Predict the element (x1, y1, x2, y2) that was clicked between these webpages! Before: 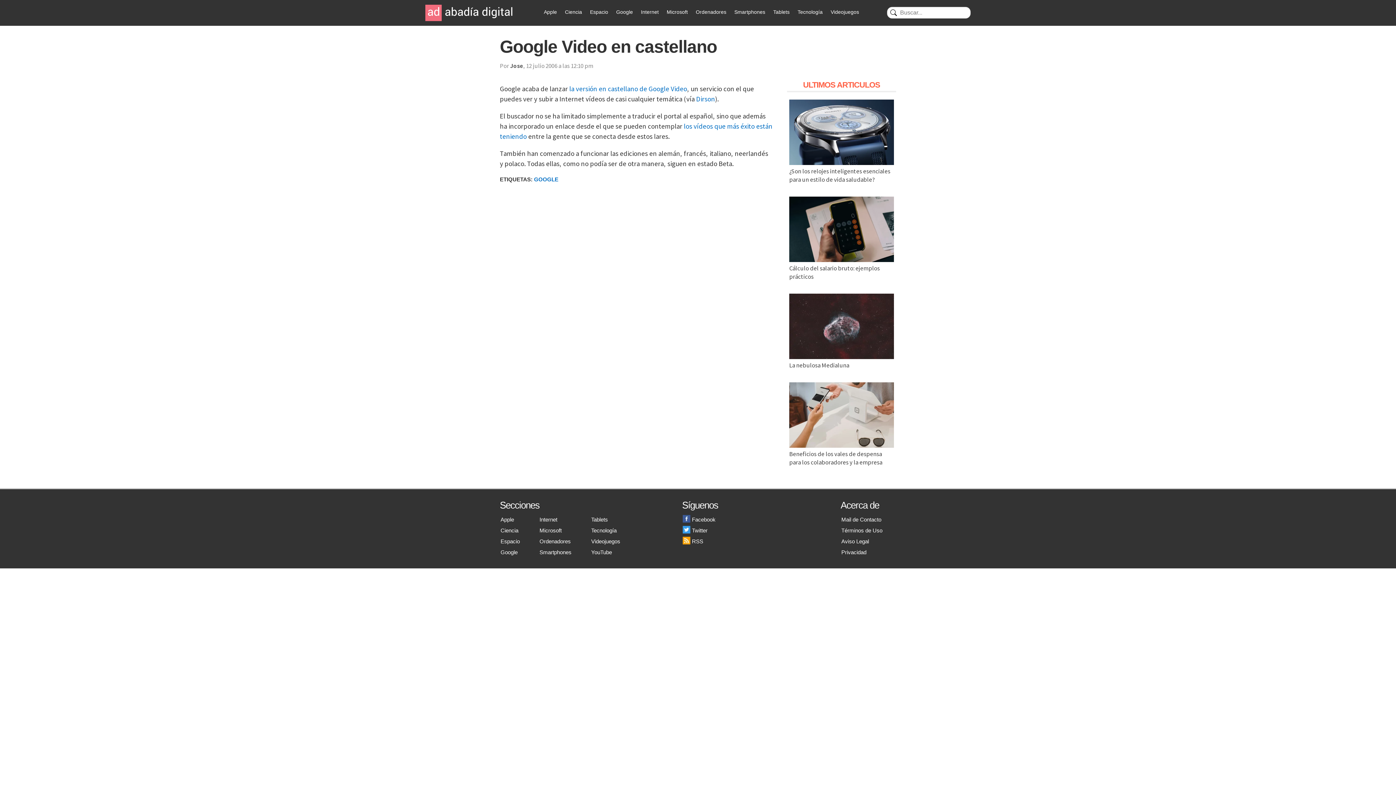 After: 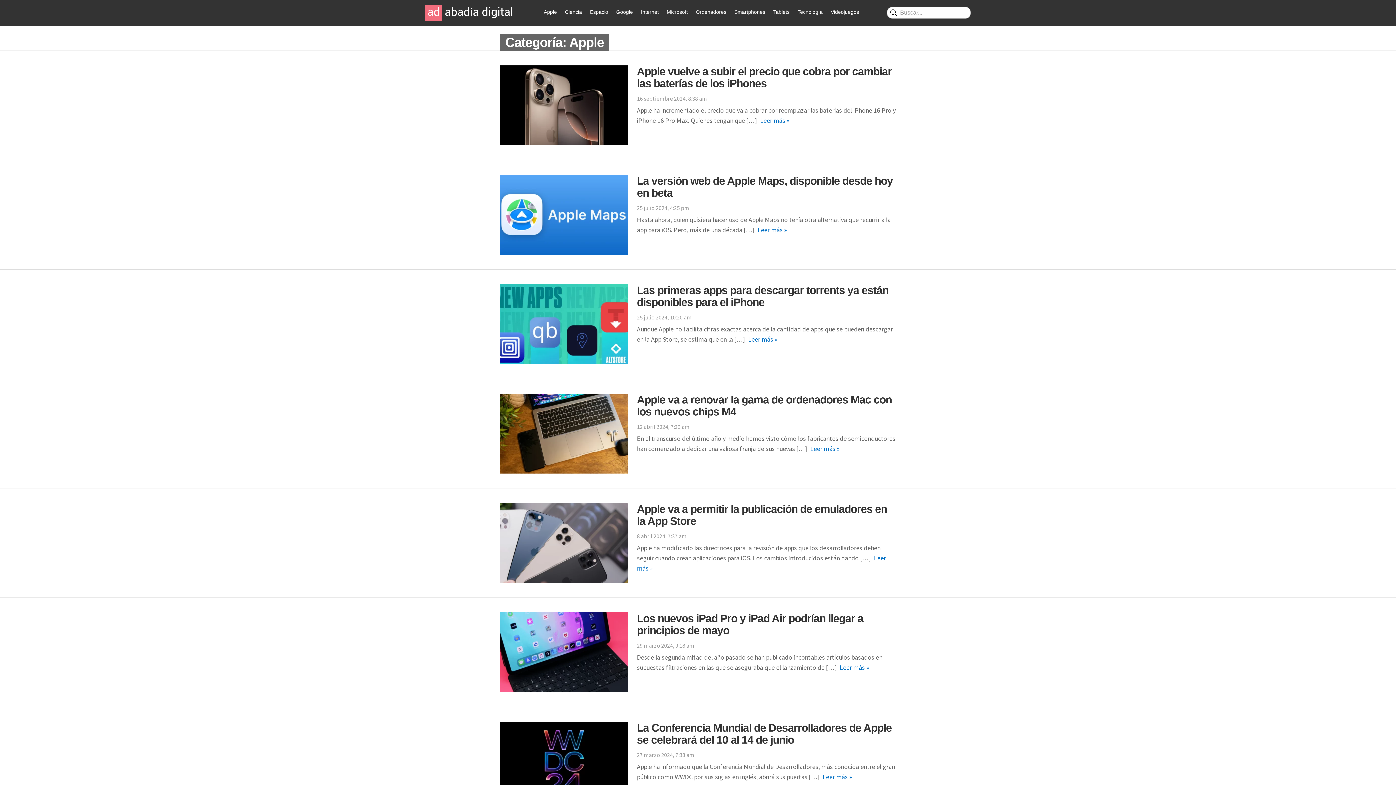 Action: label: Apple bbox: (500, 516, 514, 522)